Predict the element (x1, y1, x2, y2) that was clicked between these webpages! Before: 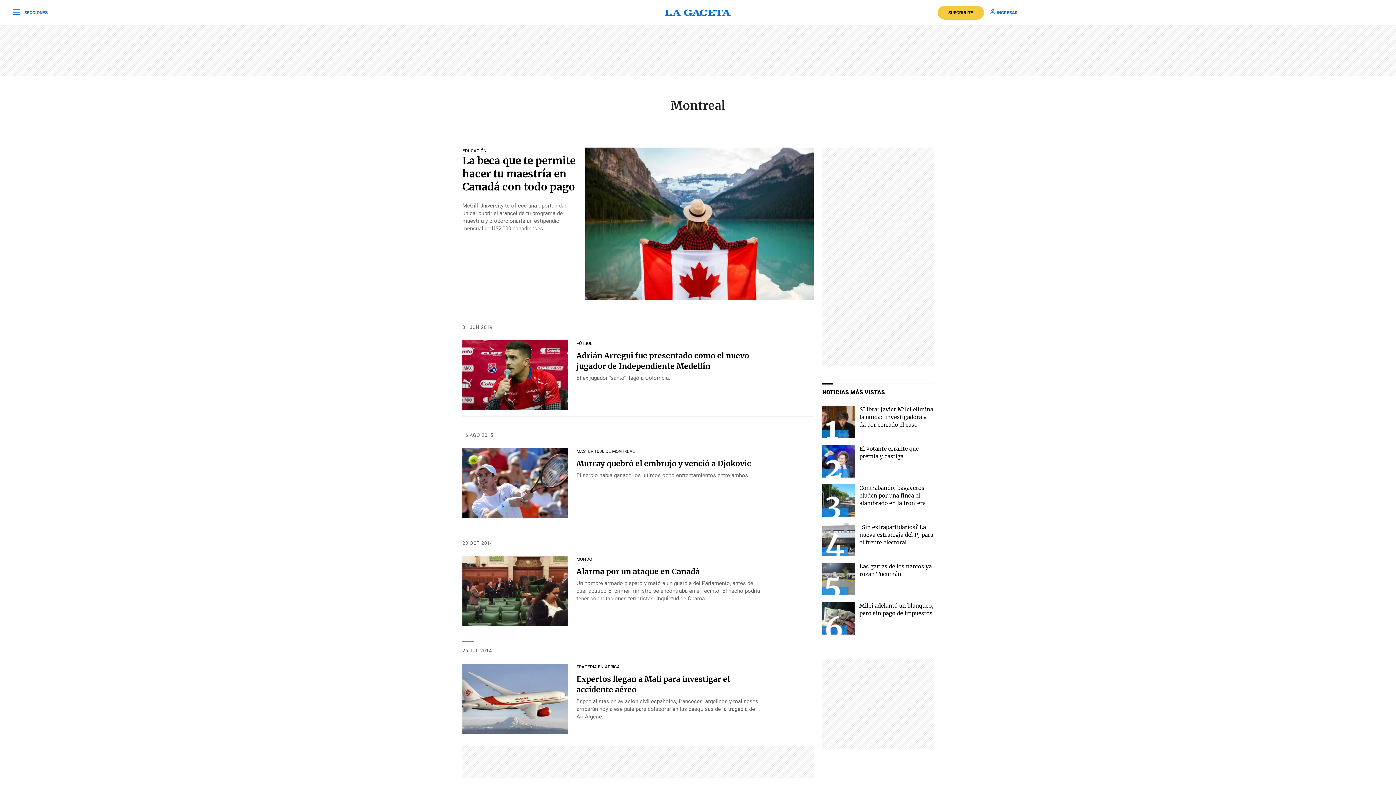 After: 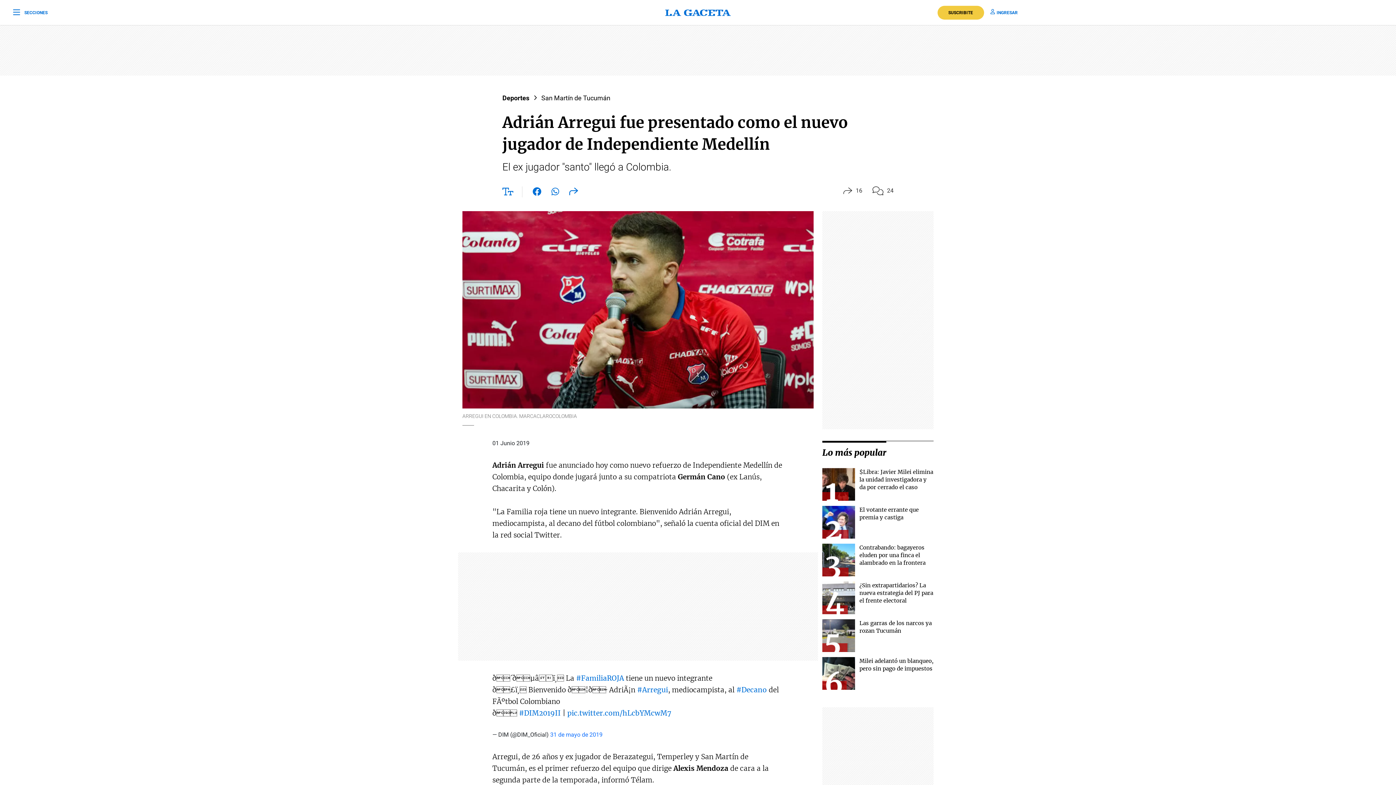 Action: bbox: (462, 371, 567, 378)